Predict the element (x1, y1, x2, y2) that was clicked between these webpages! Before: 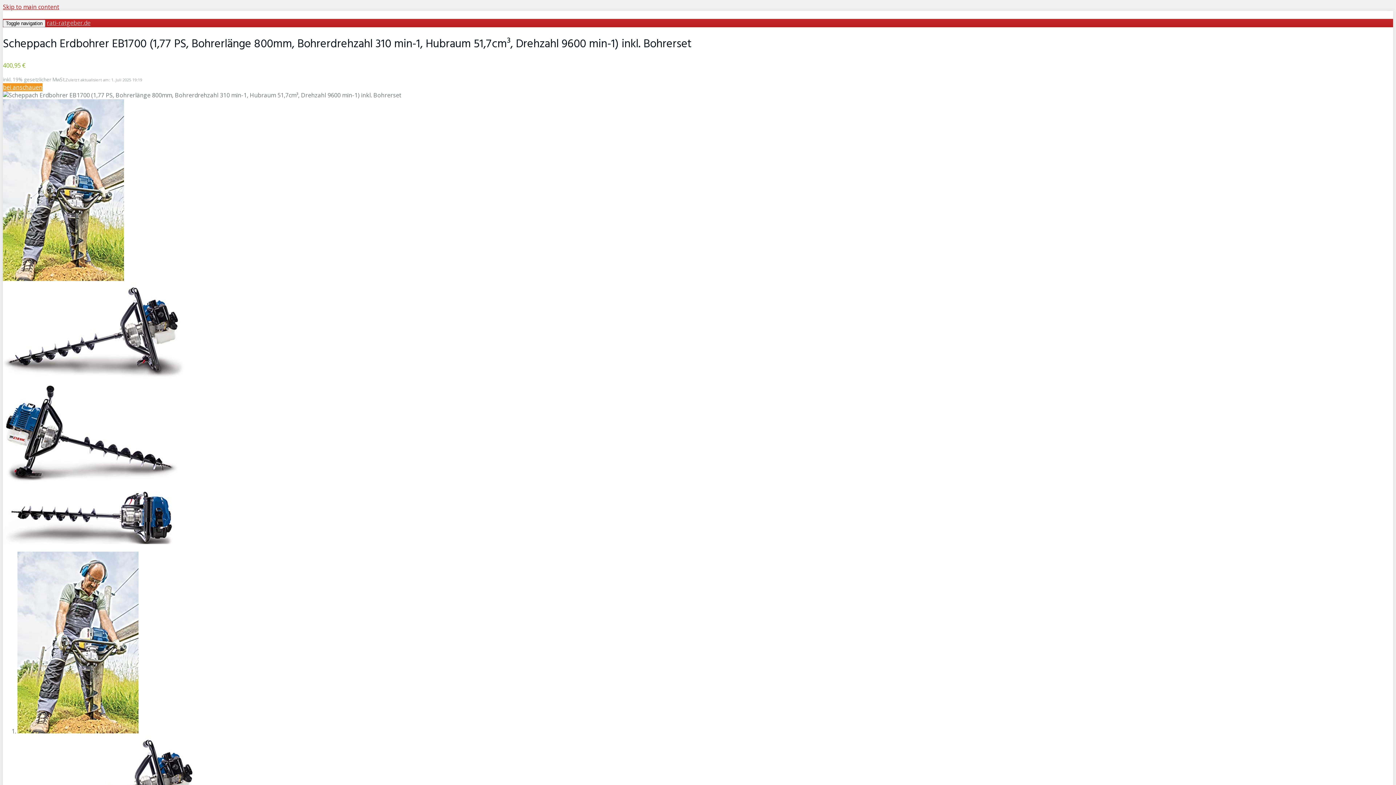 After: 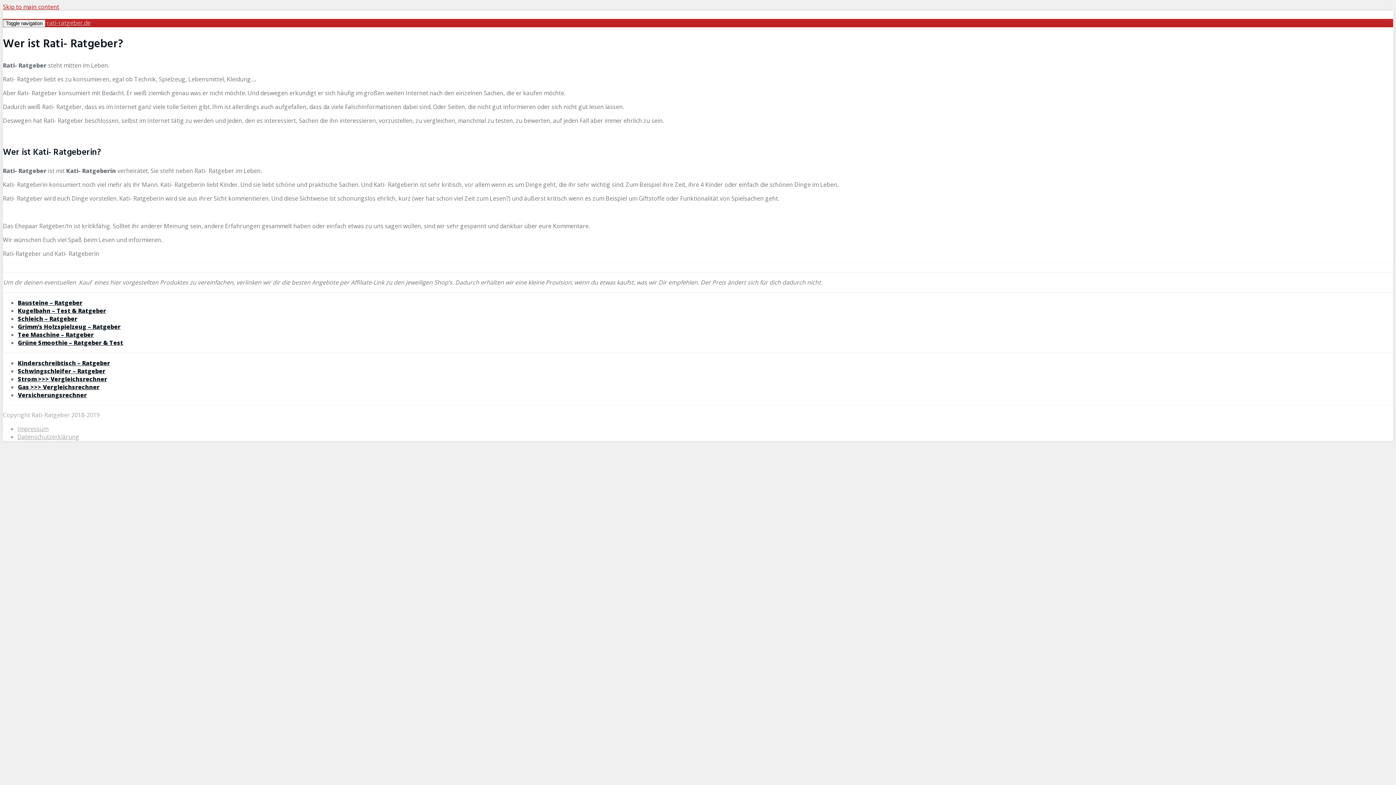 Action: label: rati-ratgeber.de bbox: (46, 18, 90, 26)